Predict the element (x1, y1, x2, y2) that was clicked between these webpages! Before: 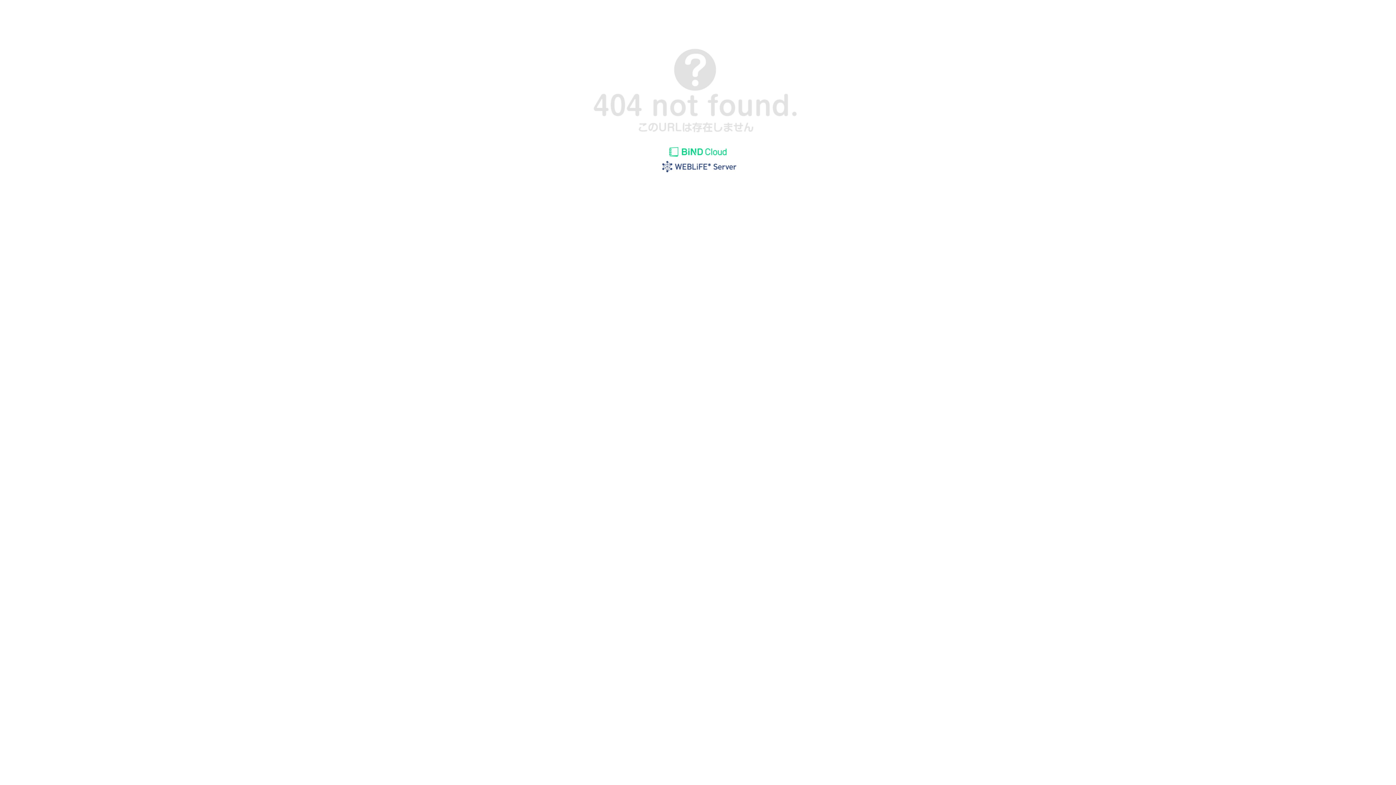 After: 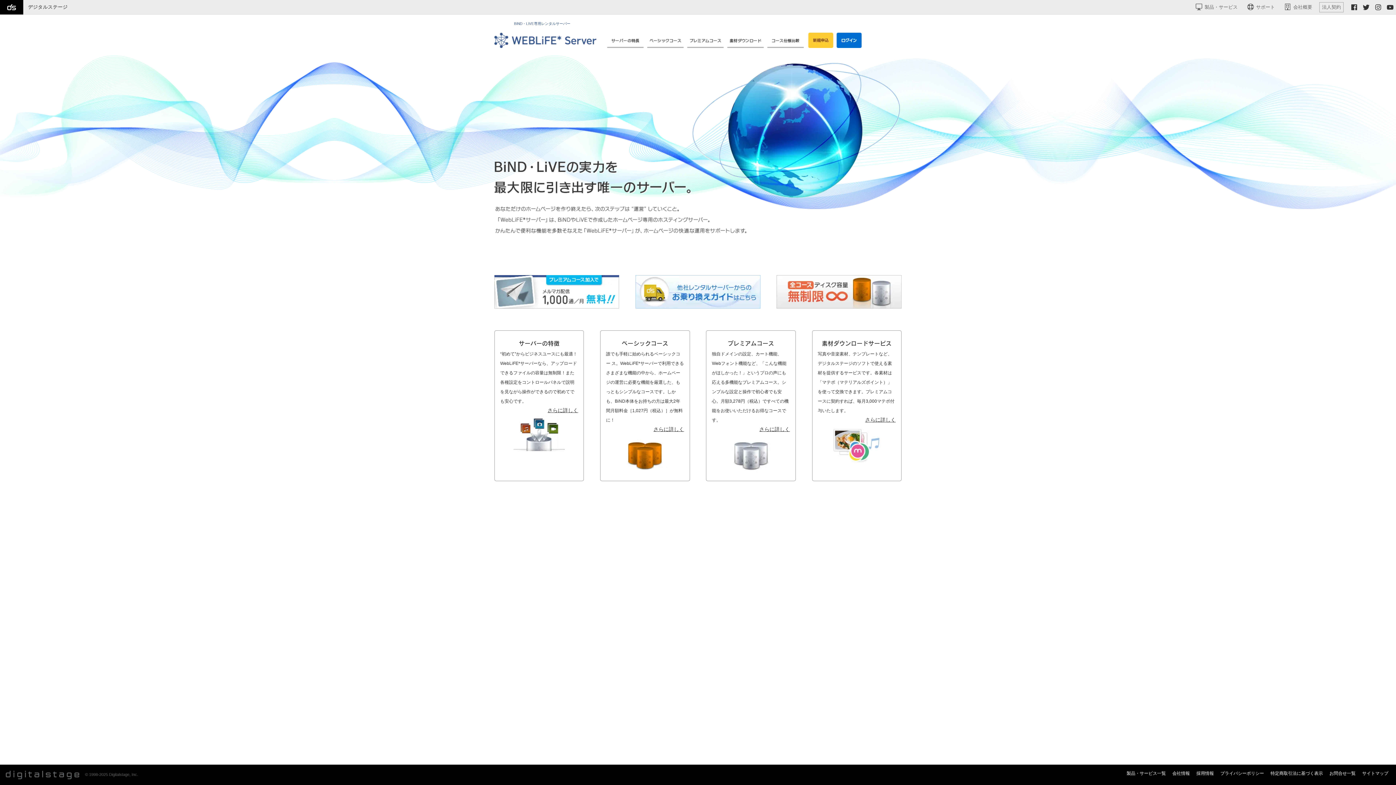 Action: bbox: (655, 169, 740, 175)